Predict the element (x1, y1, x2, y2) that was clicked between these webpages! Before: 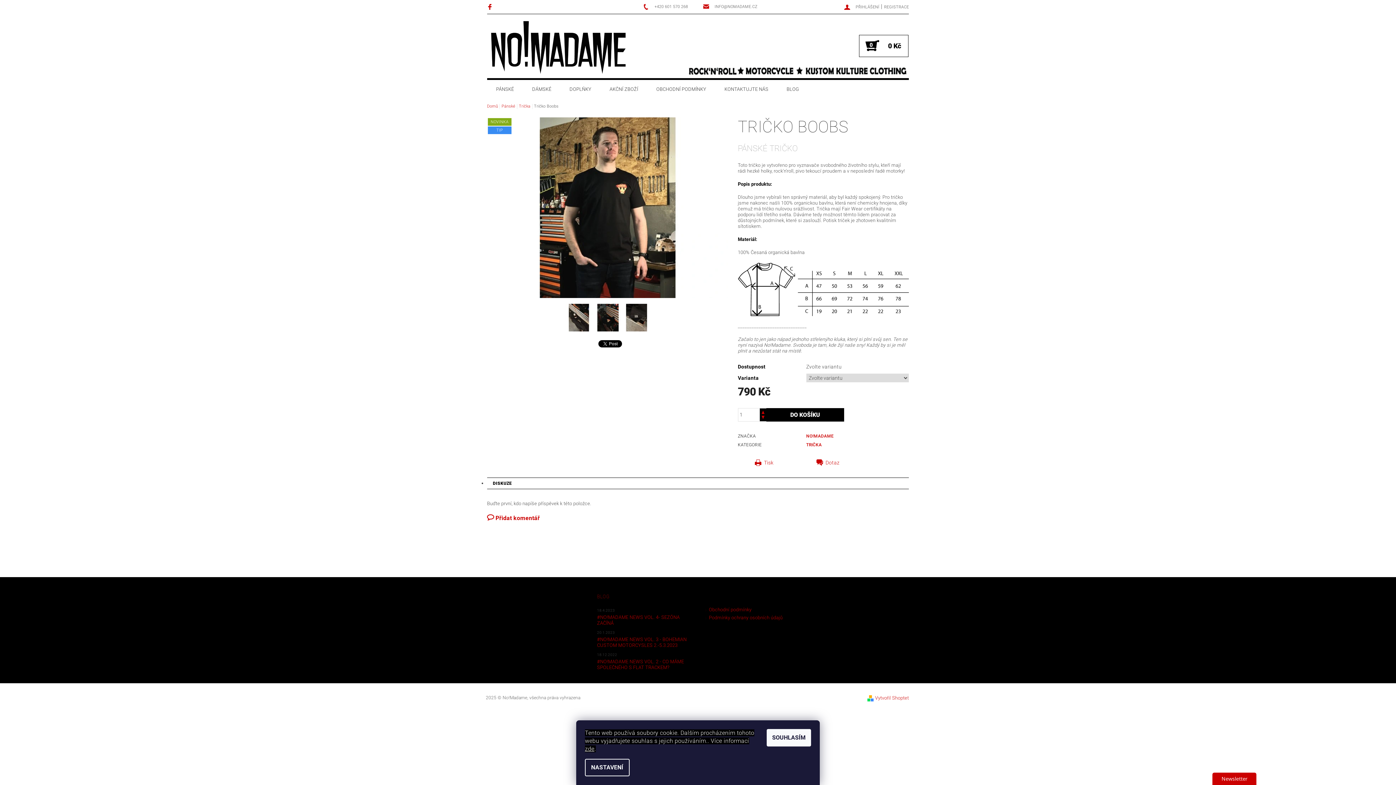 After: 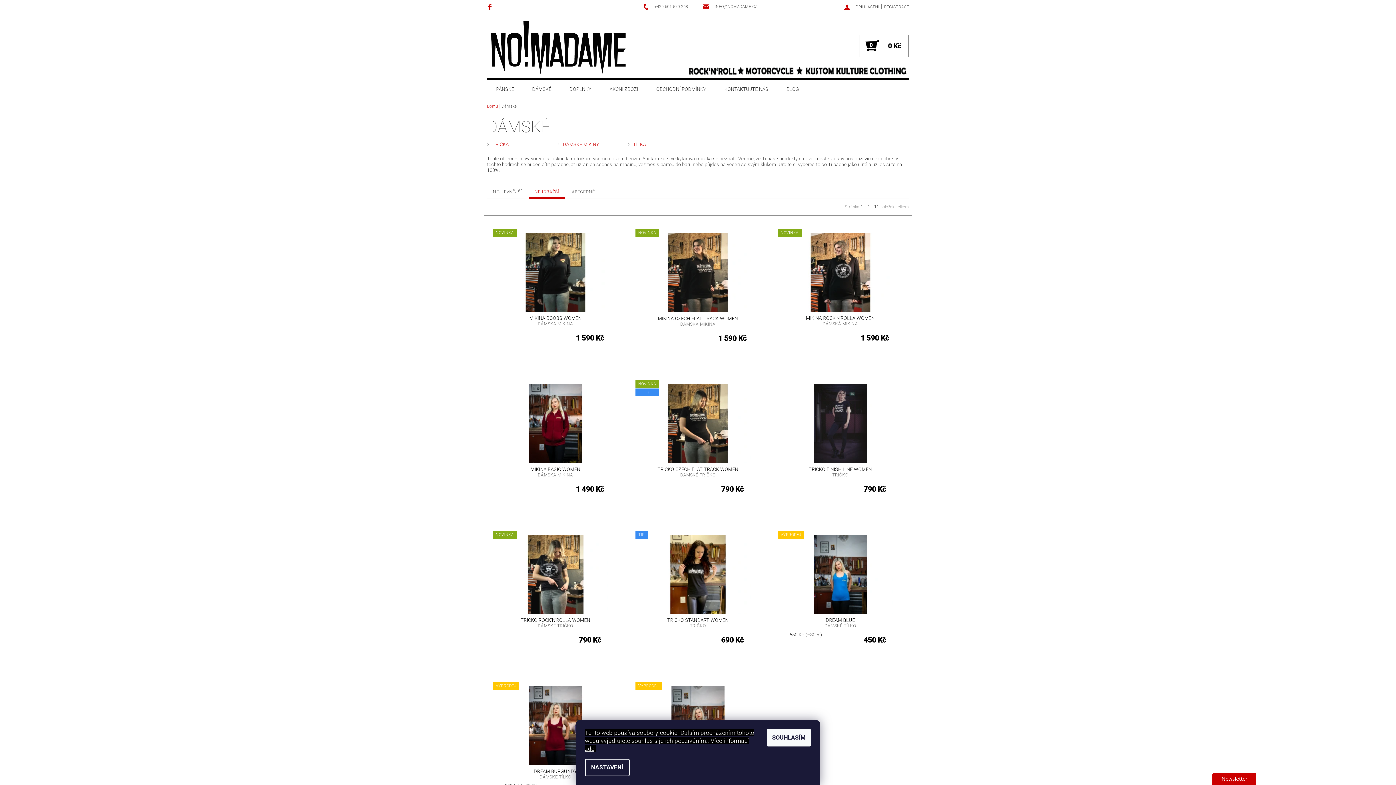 Action: bbox: (523, 80, 560, 98) label: DÁMSKÉ